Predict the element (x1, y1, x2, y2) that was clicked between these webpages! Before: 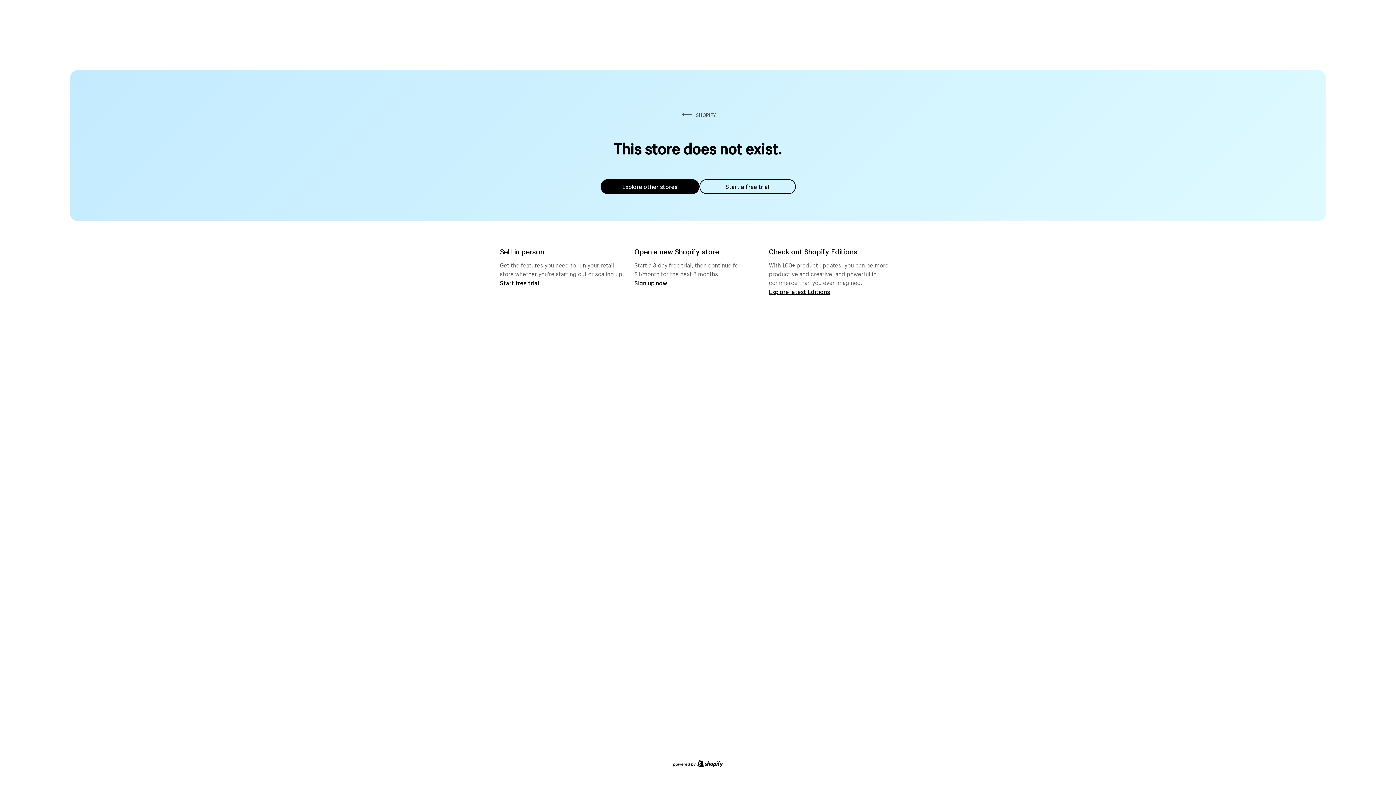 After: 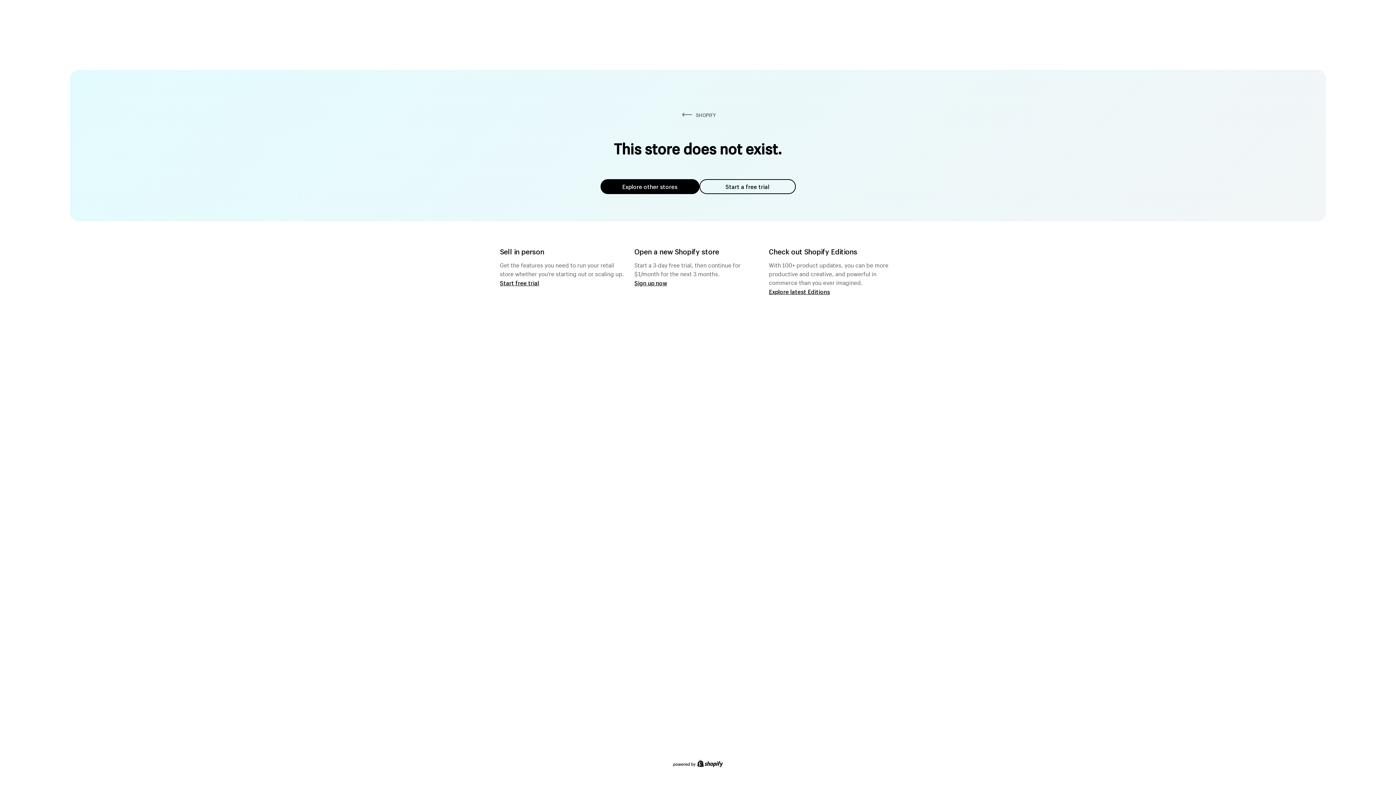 Action: label: Start a free trial bbox: (699, 179, 795, 194)